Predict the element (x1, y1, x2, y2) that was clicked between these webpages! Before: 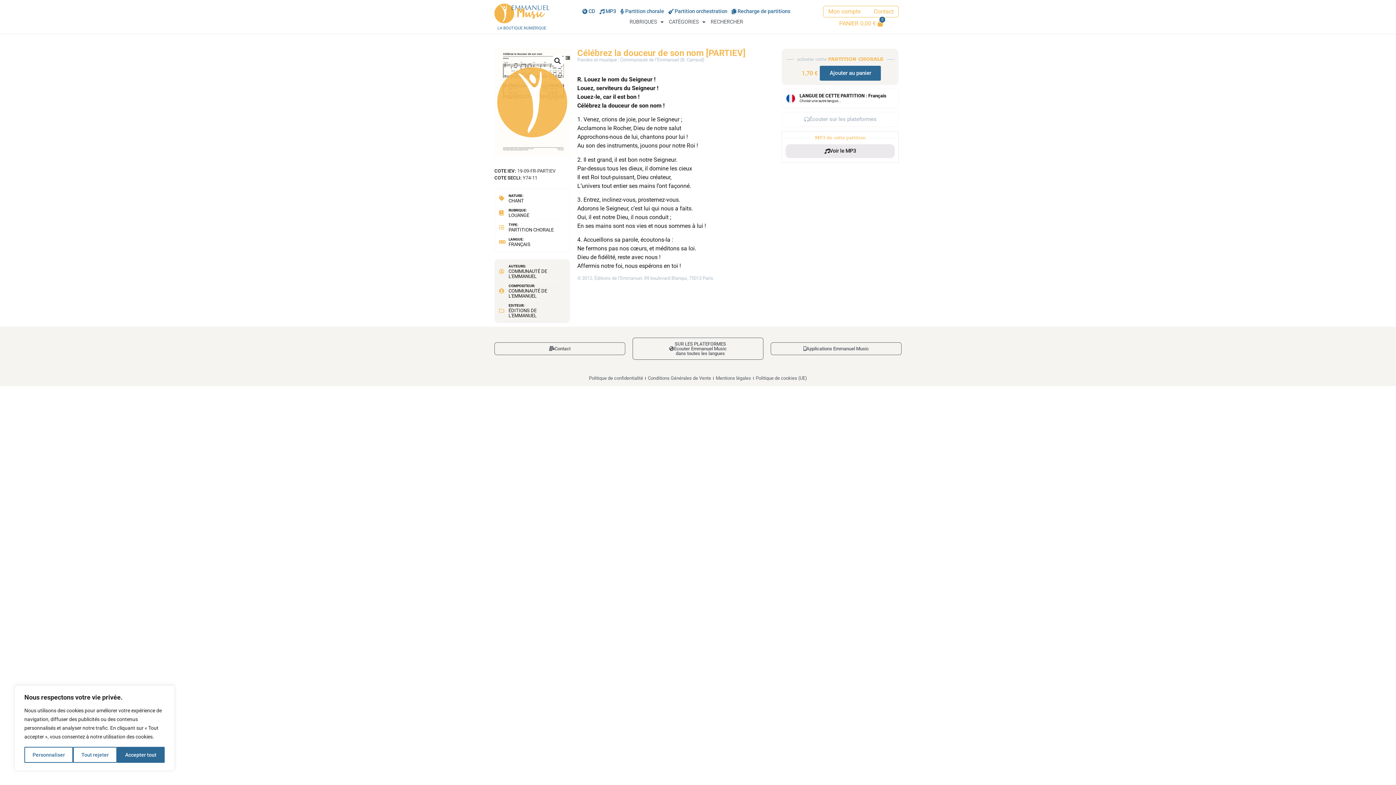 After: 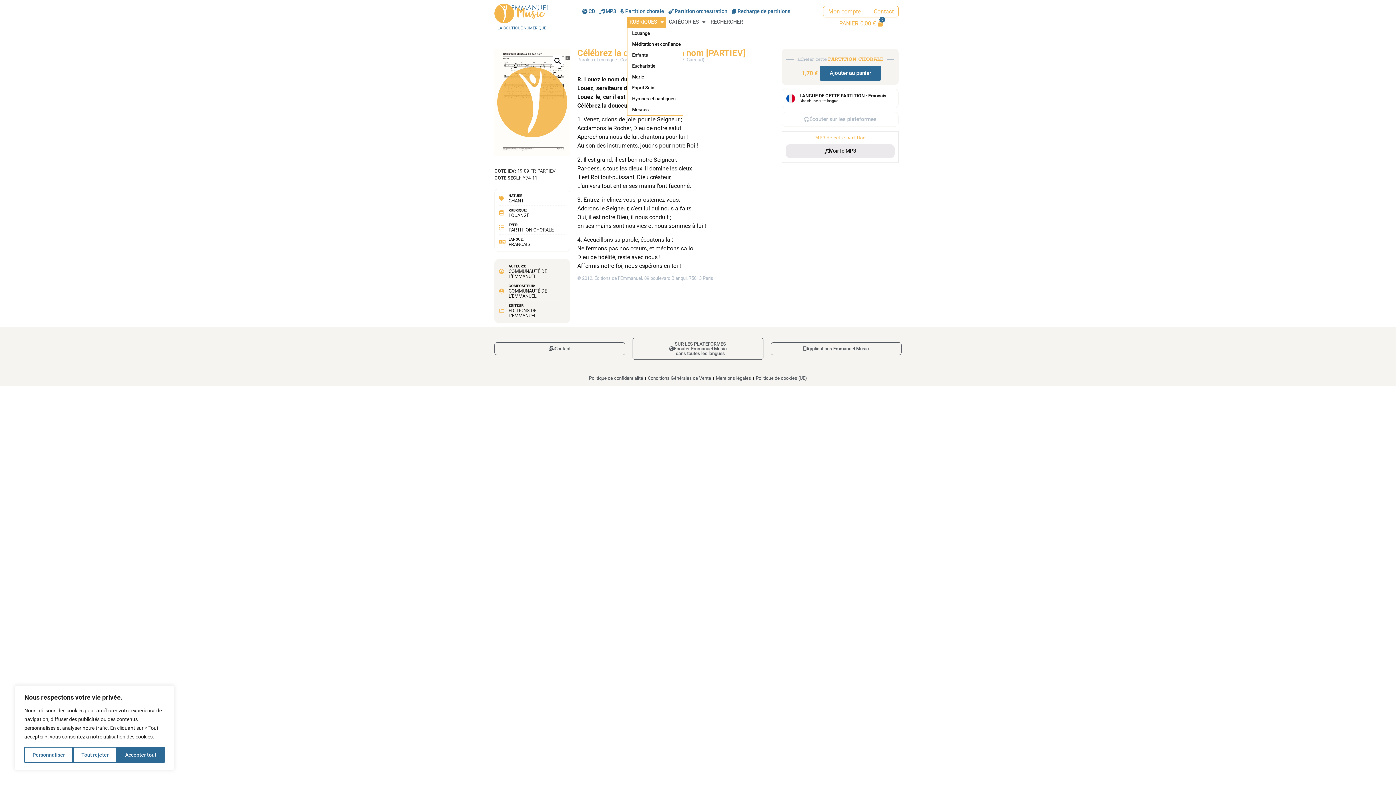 Action: bbox: (627, 16, 666, 27) label: RUBRIQUES